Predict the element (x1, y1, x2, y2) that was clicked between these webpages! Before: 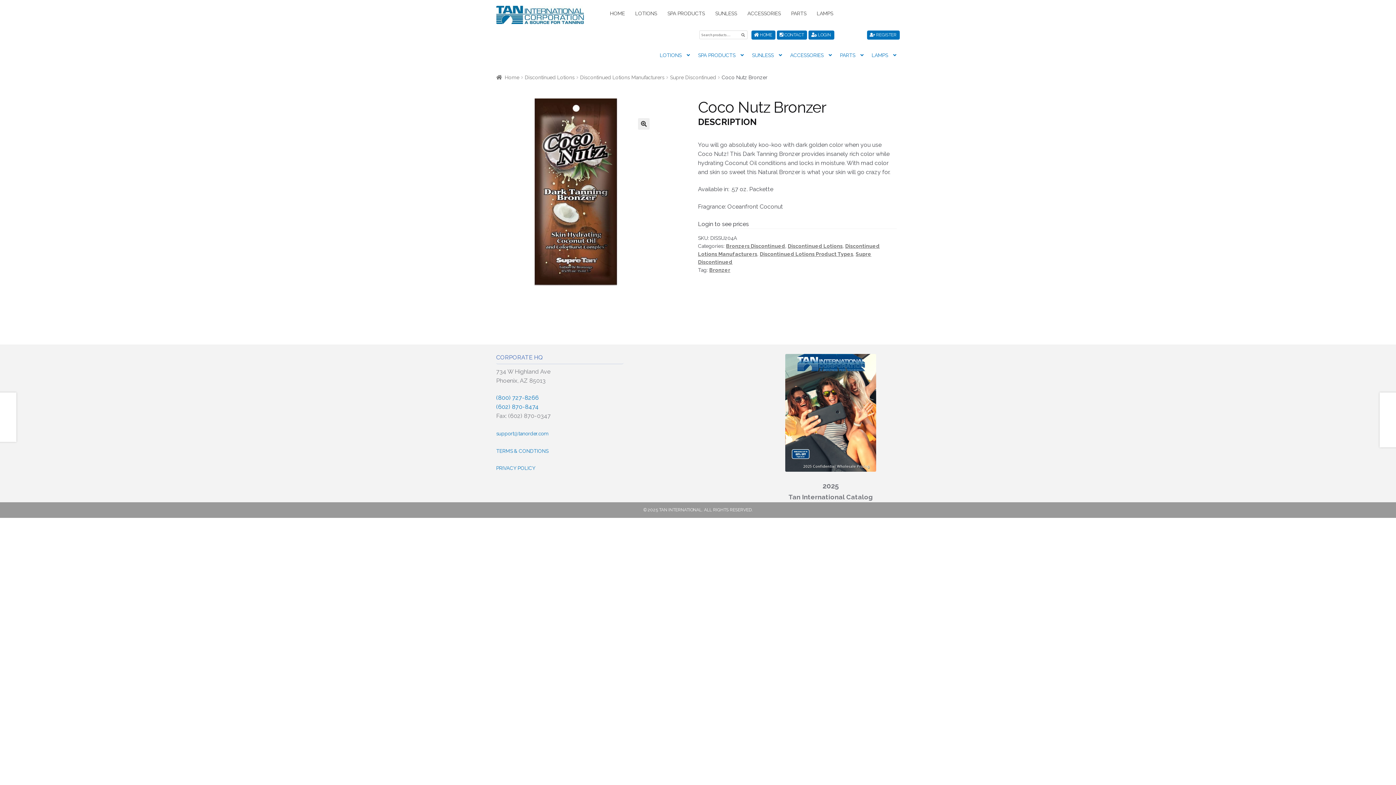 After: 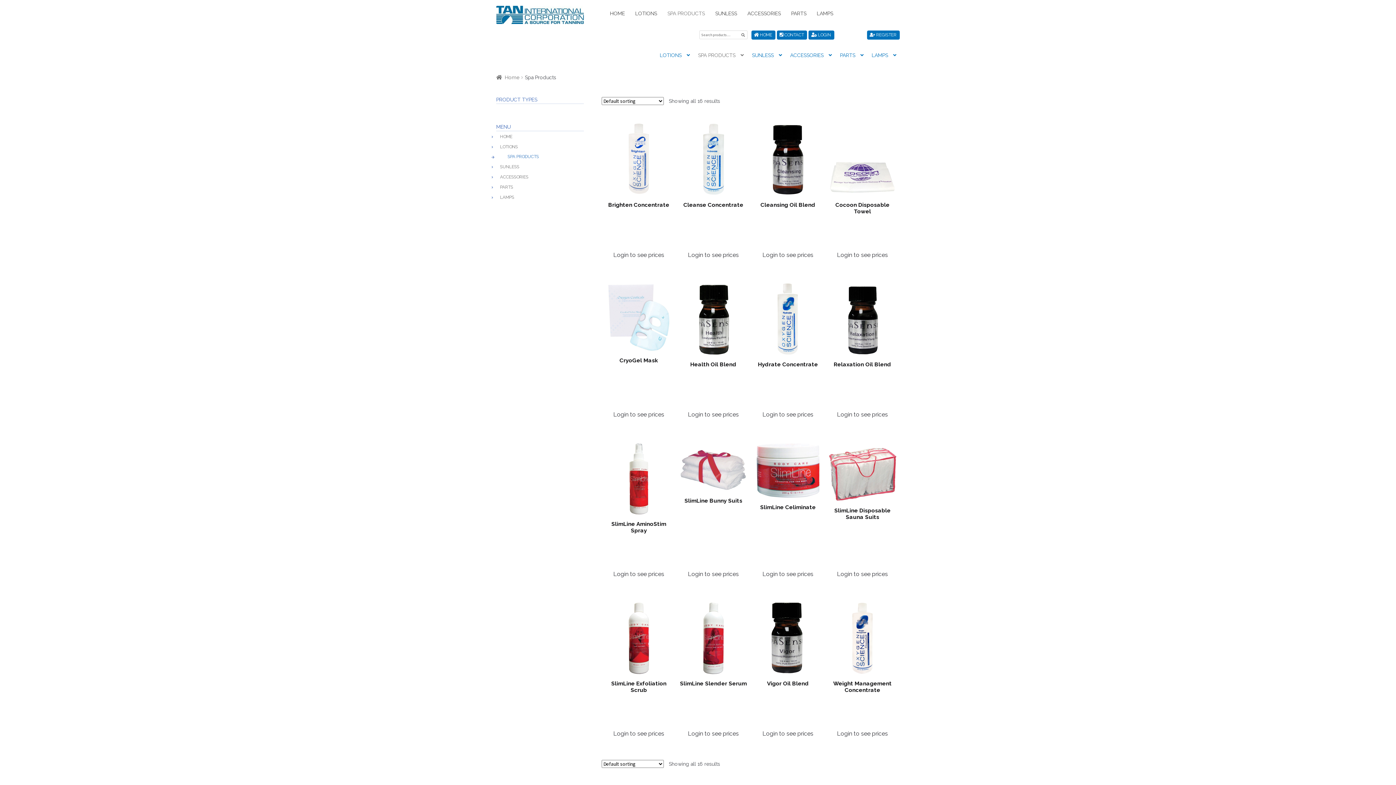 Action: bbox: (663, 5, 709, 21) label: SPA PRODUCTS